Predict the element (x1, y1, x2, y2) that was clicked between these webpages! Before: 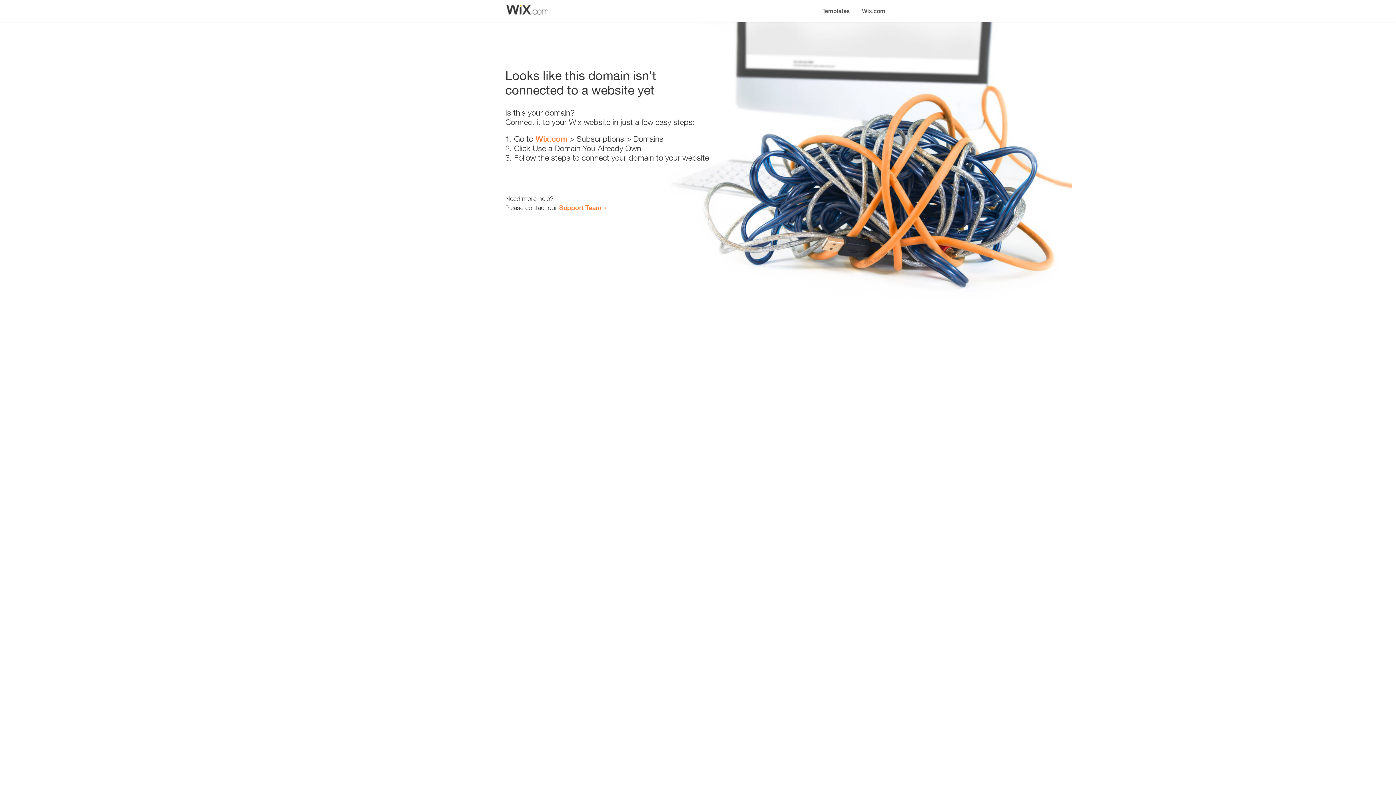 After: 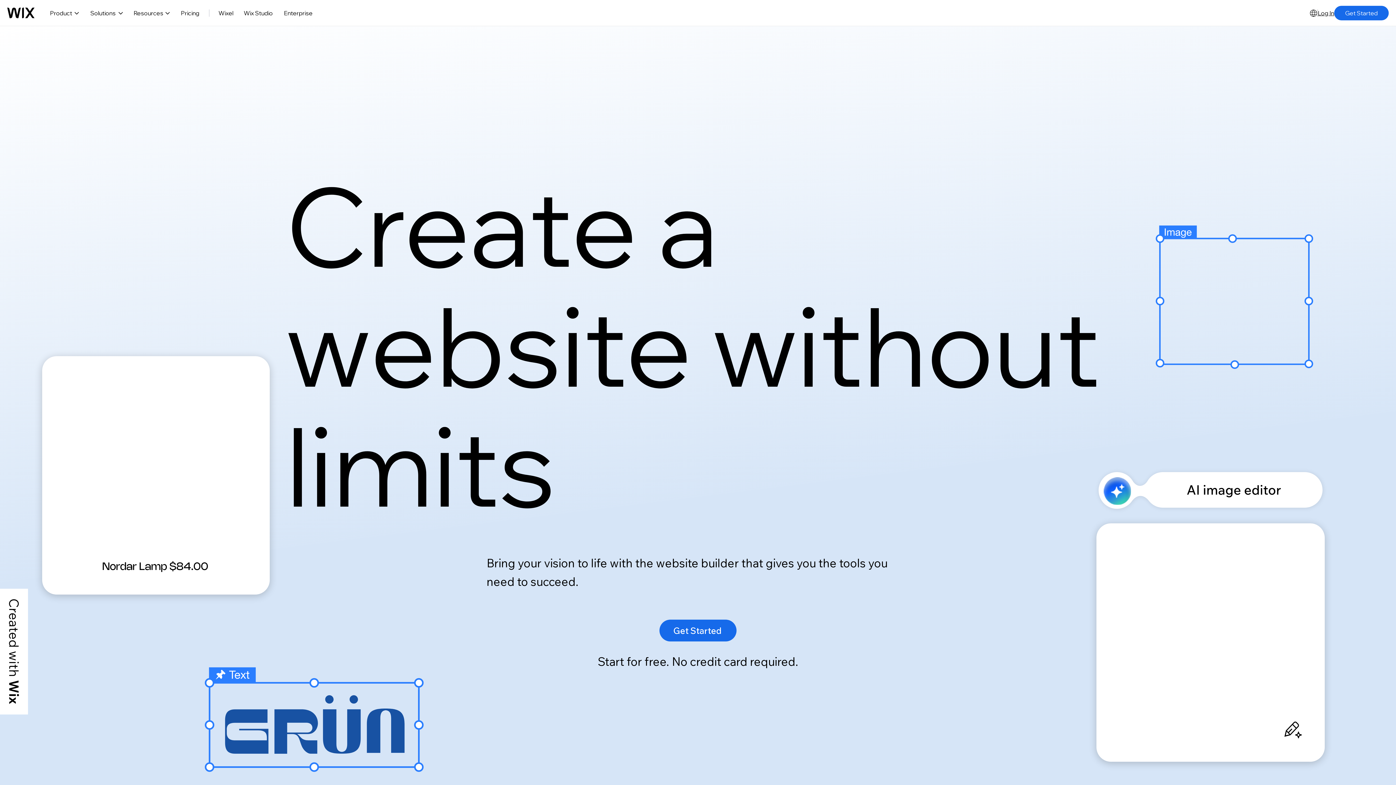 Action: label: Wix.com bbox: (535, 134, 567, 143)